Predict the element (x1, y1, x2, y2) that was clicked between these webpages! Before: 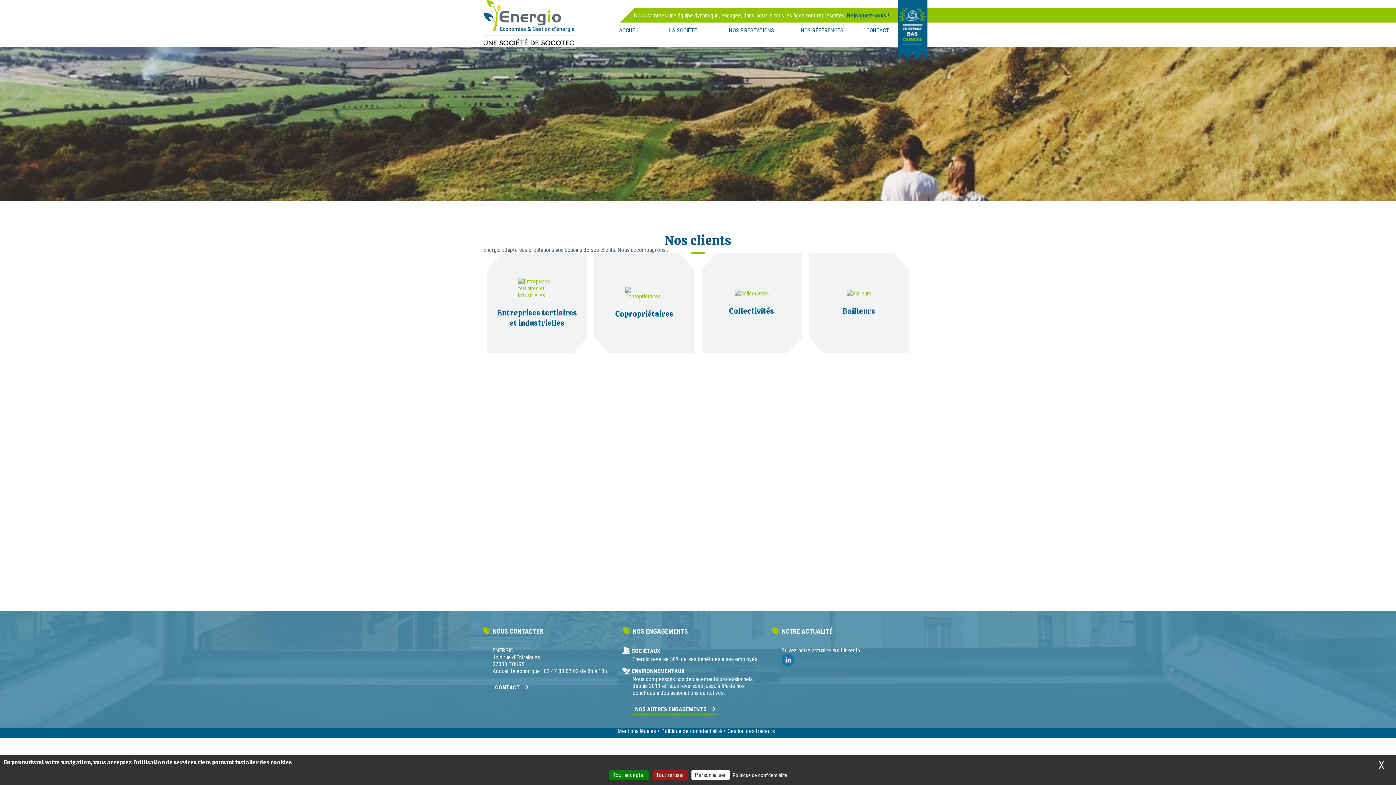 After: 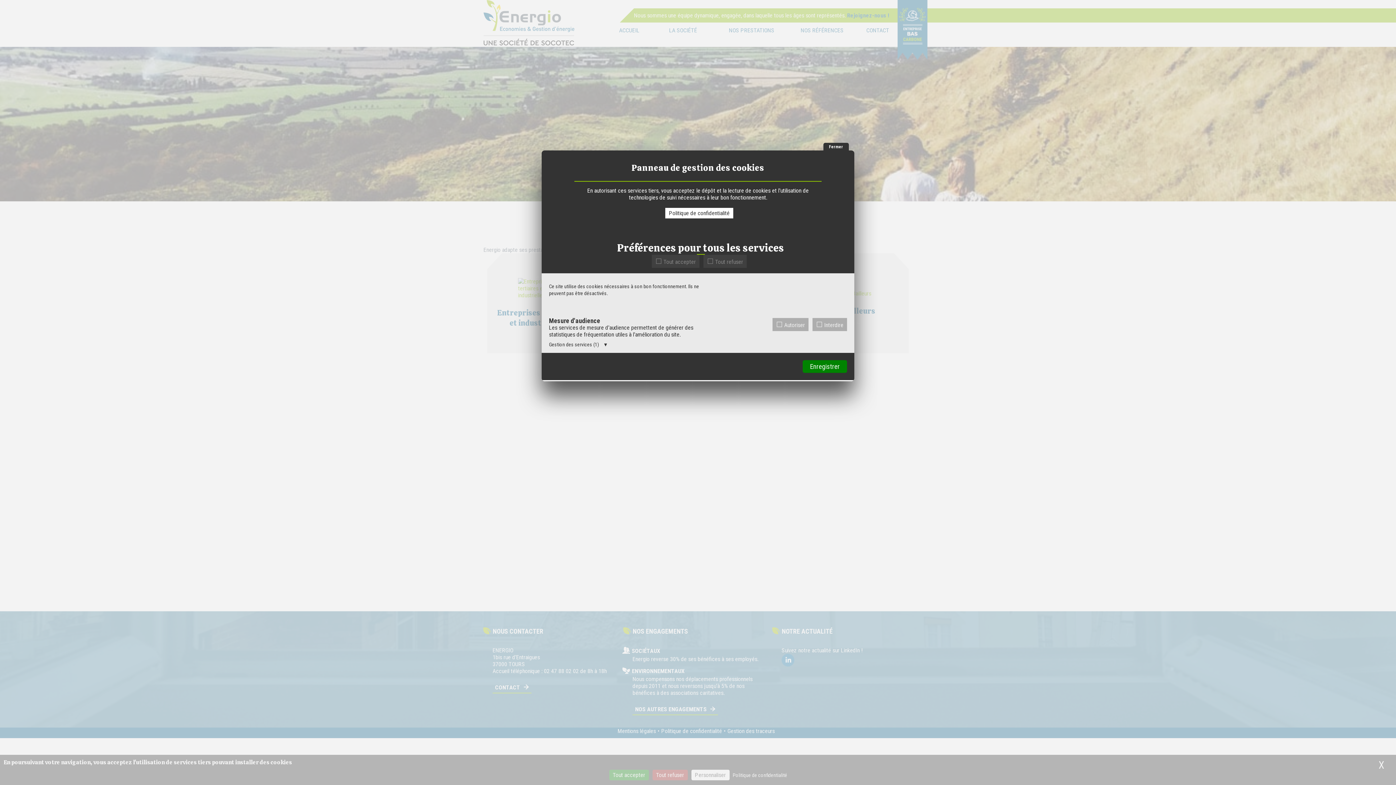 Action: label: Personnaliser (fenêtre modale) bbox: (691, 770, 729, 780)